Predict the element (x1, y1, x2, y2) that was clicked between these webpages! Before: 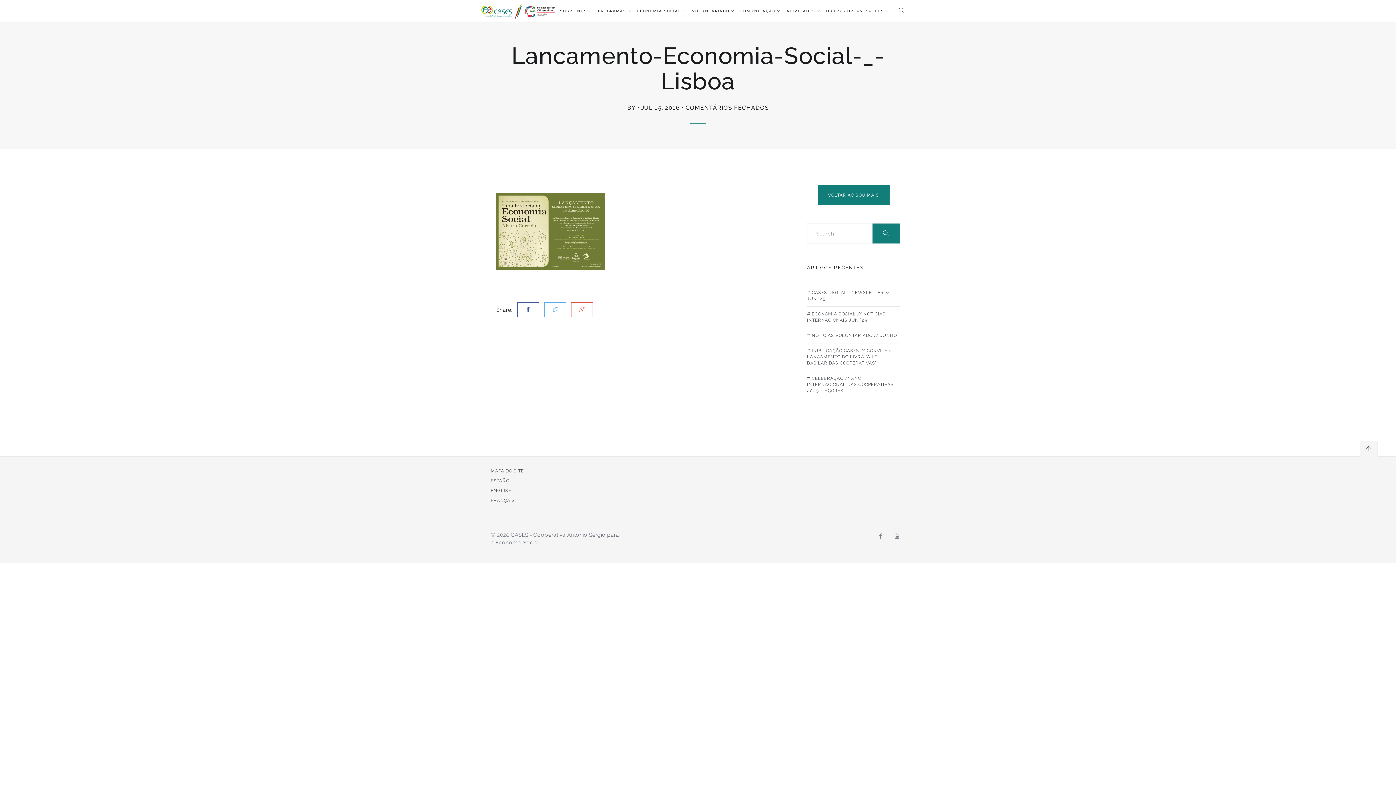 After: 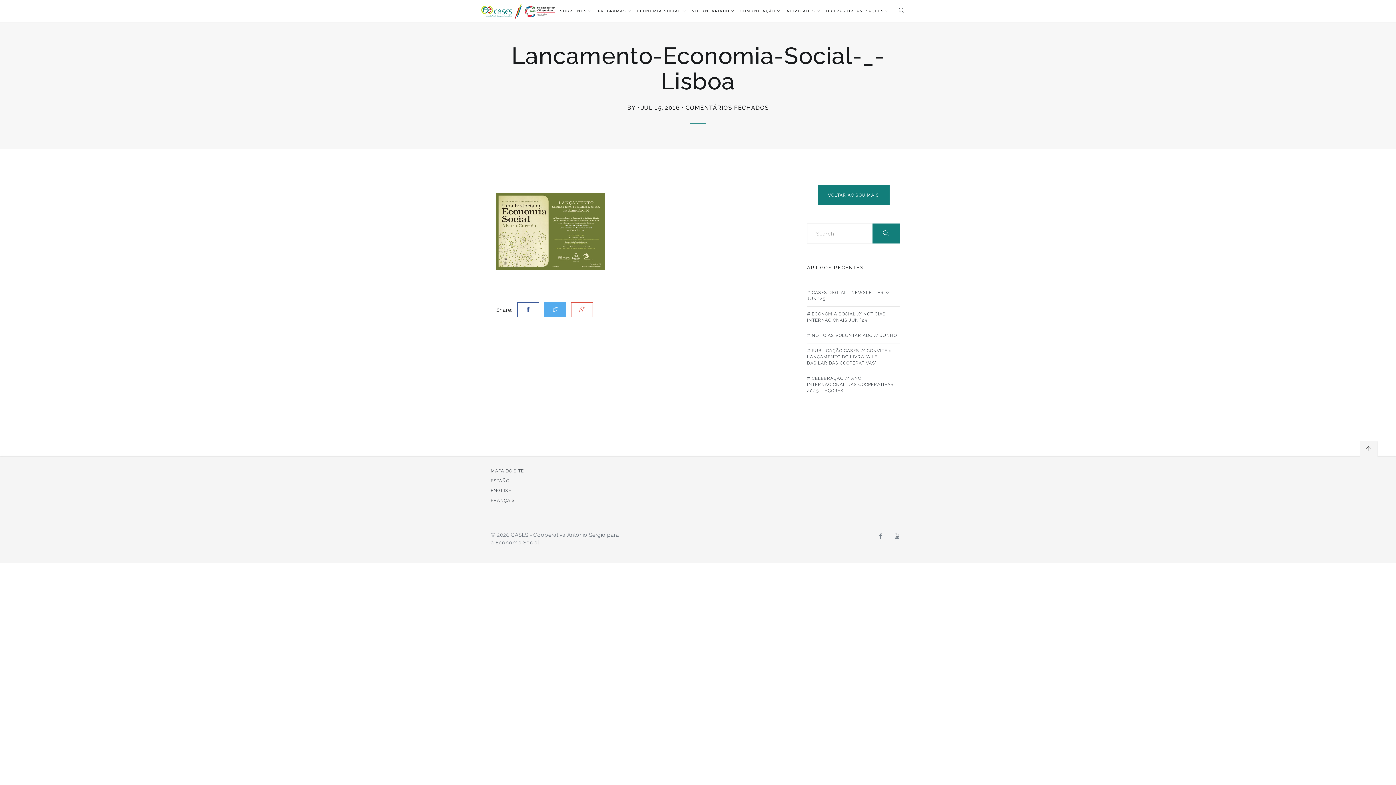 Action: bbox: (544, 302, 566, 317)